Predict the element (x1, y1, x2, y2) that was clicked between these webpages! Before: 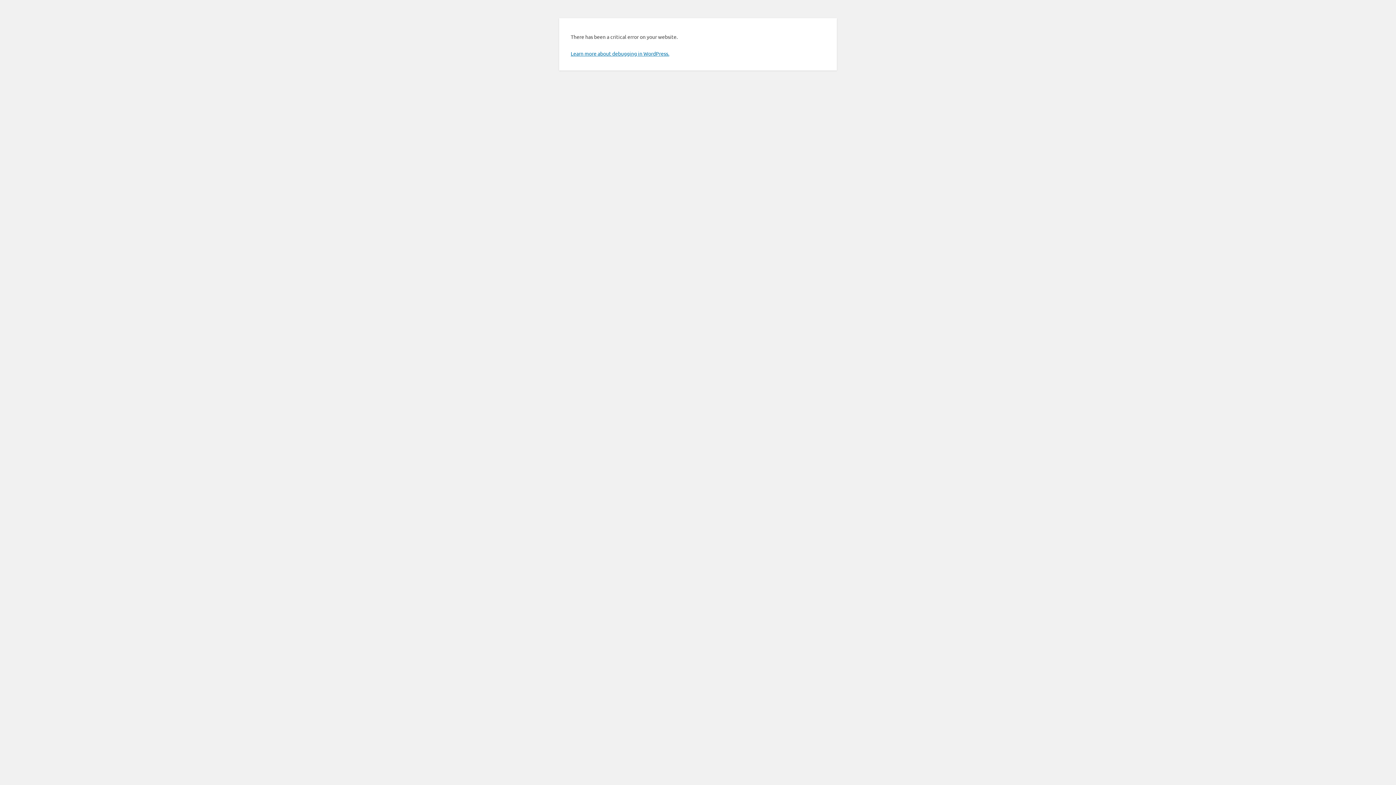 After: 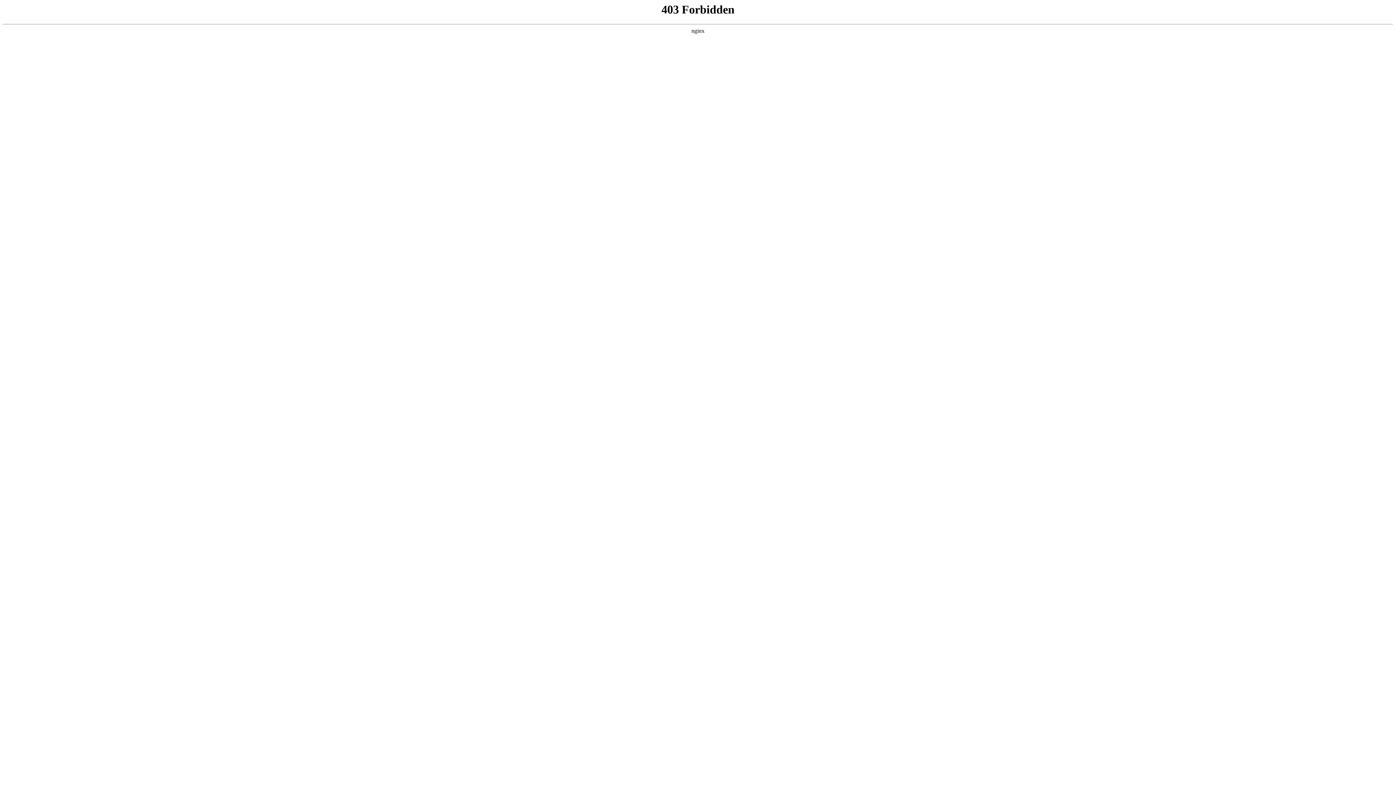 Action: label: Learn more about debugging in WordPress. bbox: (570, 50, 669, 56)